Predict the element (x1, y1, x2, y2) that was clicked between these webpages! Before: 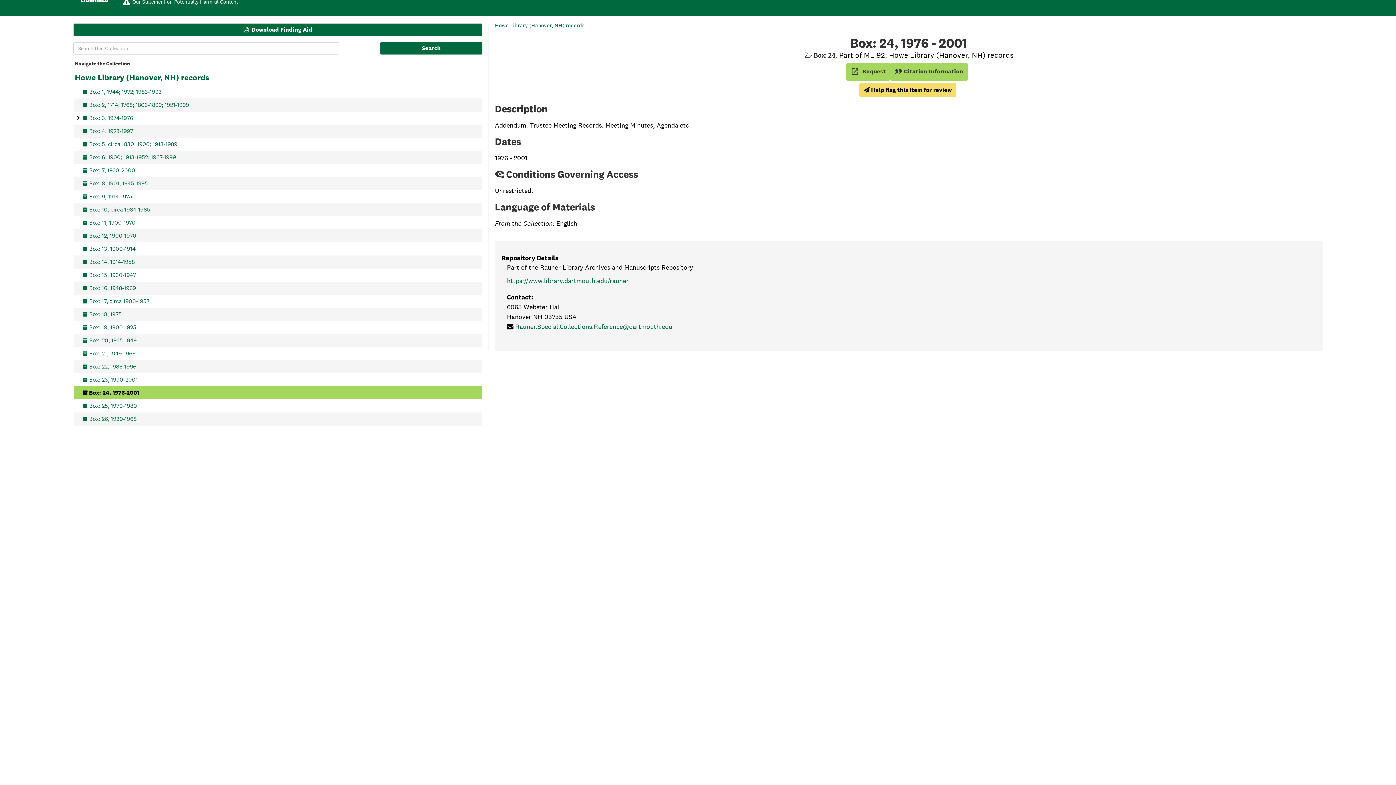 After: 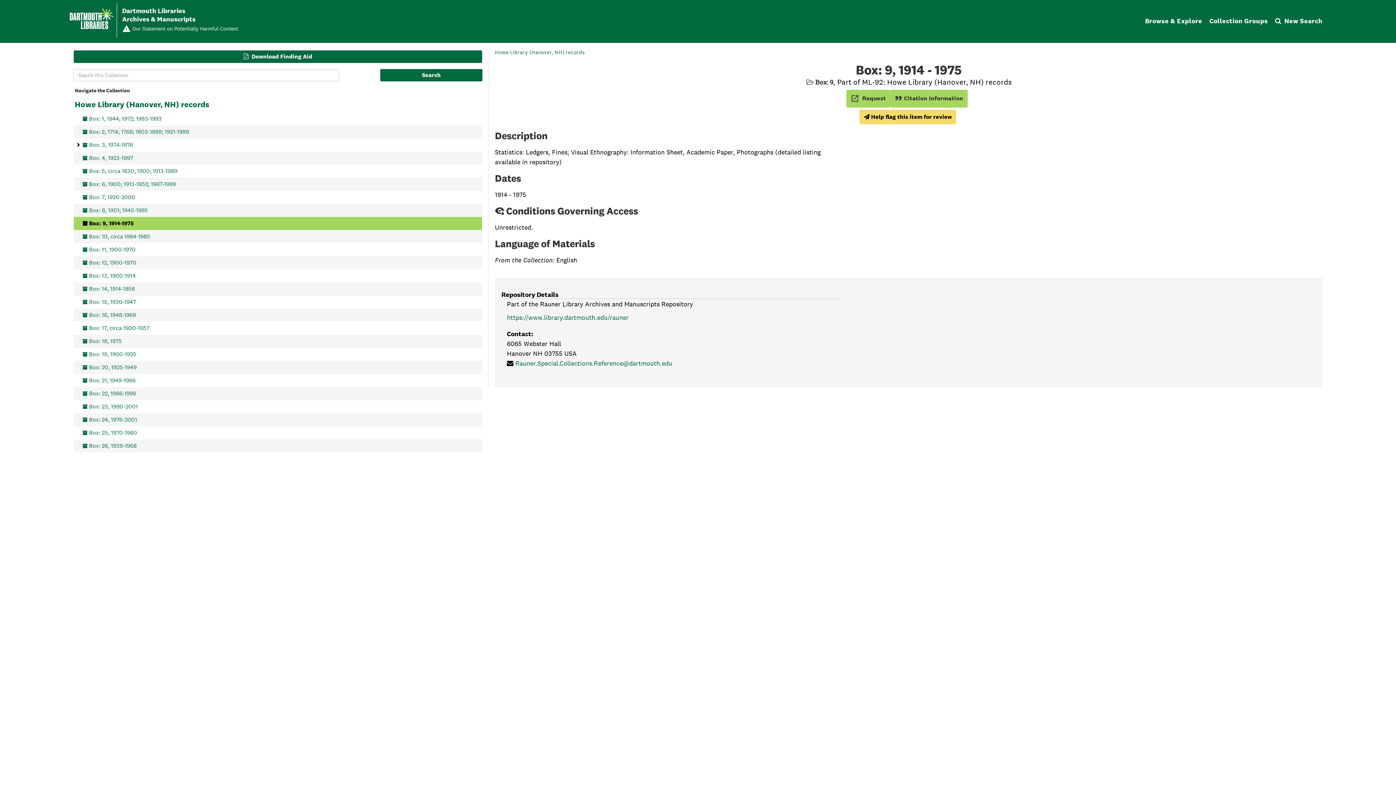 Action: bbox: (82, 190, 132, 203) label: Box: 9, 1914-1975